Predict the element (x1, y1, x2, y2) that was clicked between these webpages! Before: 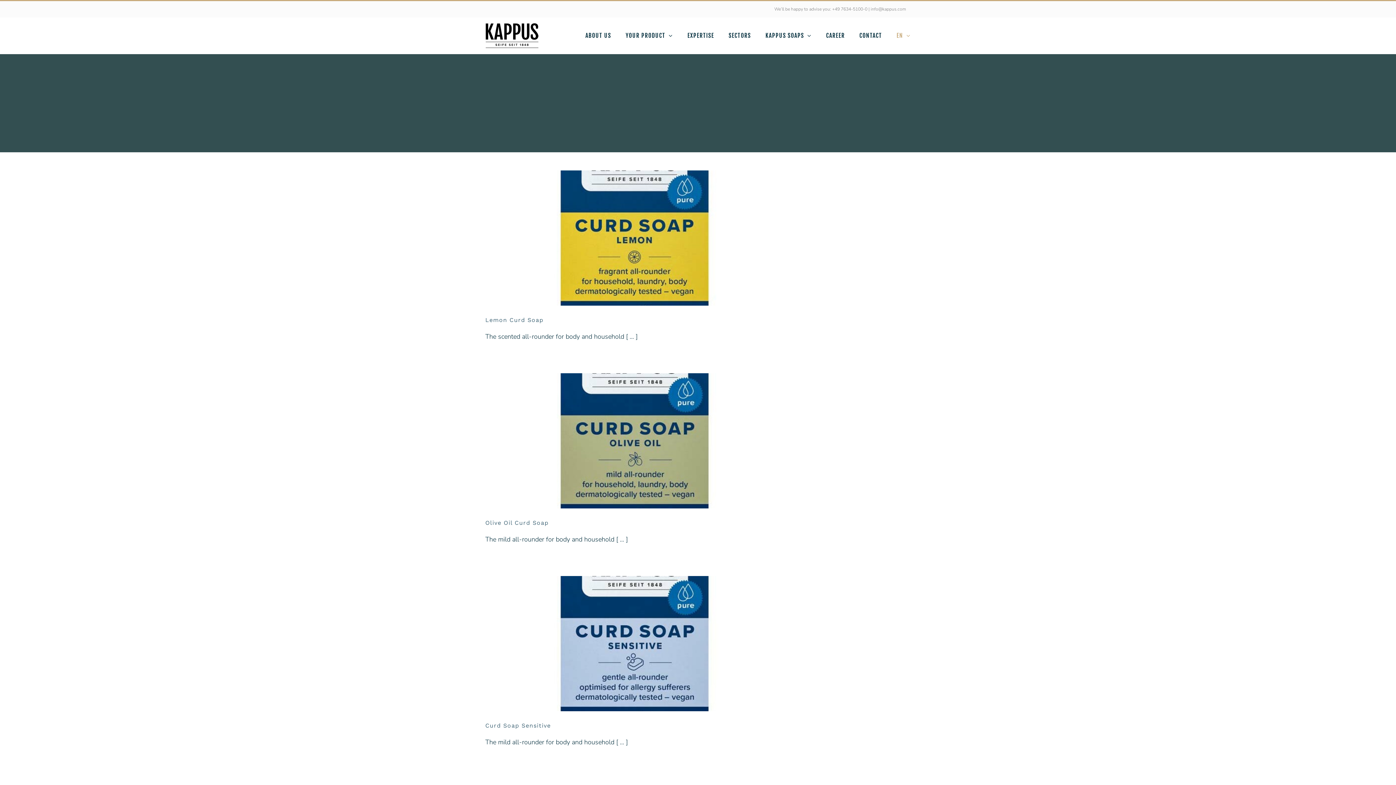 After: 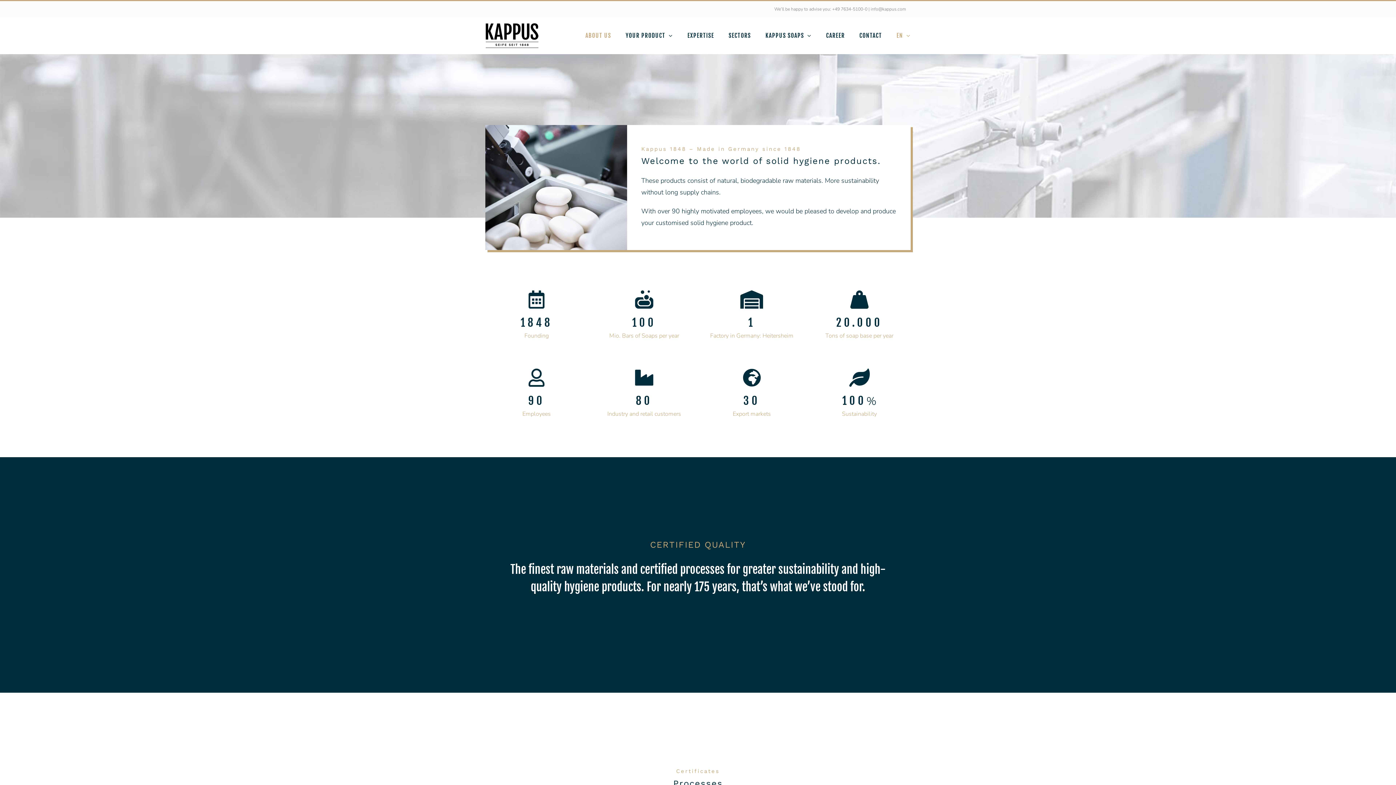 Action: label: ABOUT US bbox: (585, 17, 611, 53)